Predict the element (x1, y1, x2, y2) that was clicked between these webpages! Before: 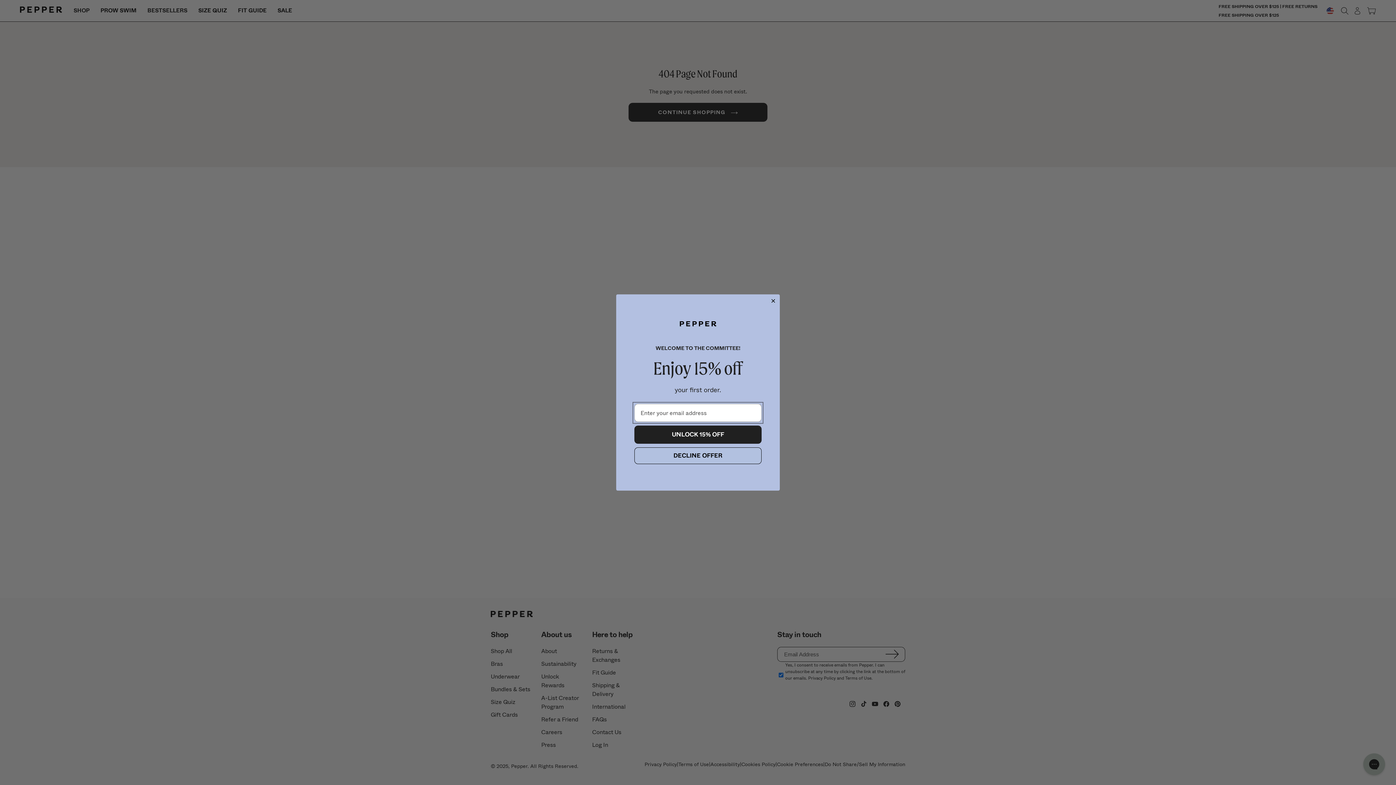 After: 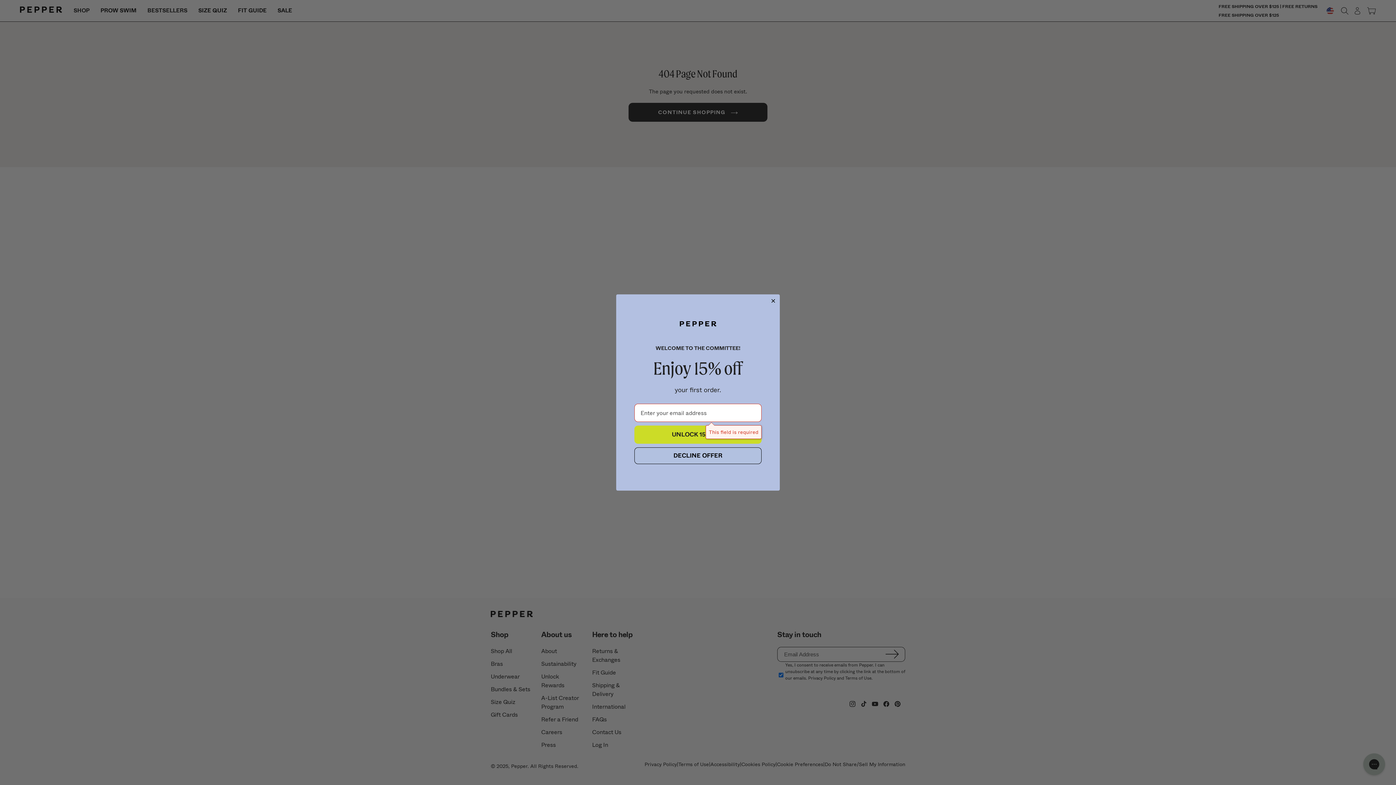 Action: label: UNLOCK 15% OFF bbox: (634, 425, 761, 444)